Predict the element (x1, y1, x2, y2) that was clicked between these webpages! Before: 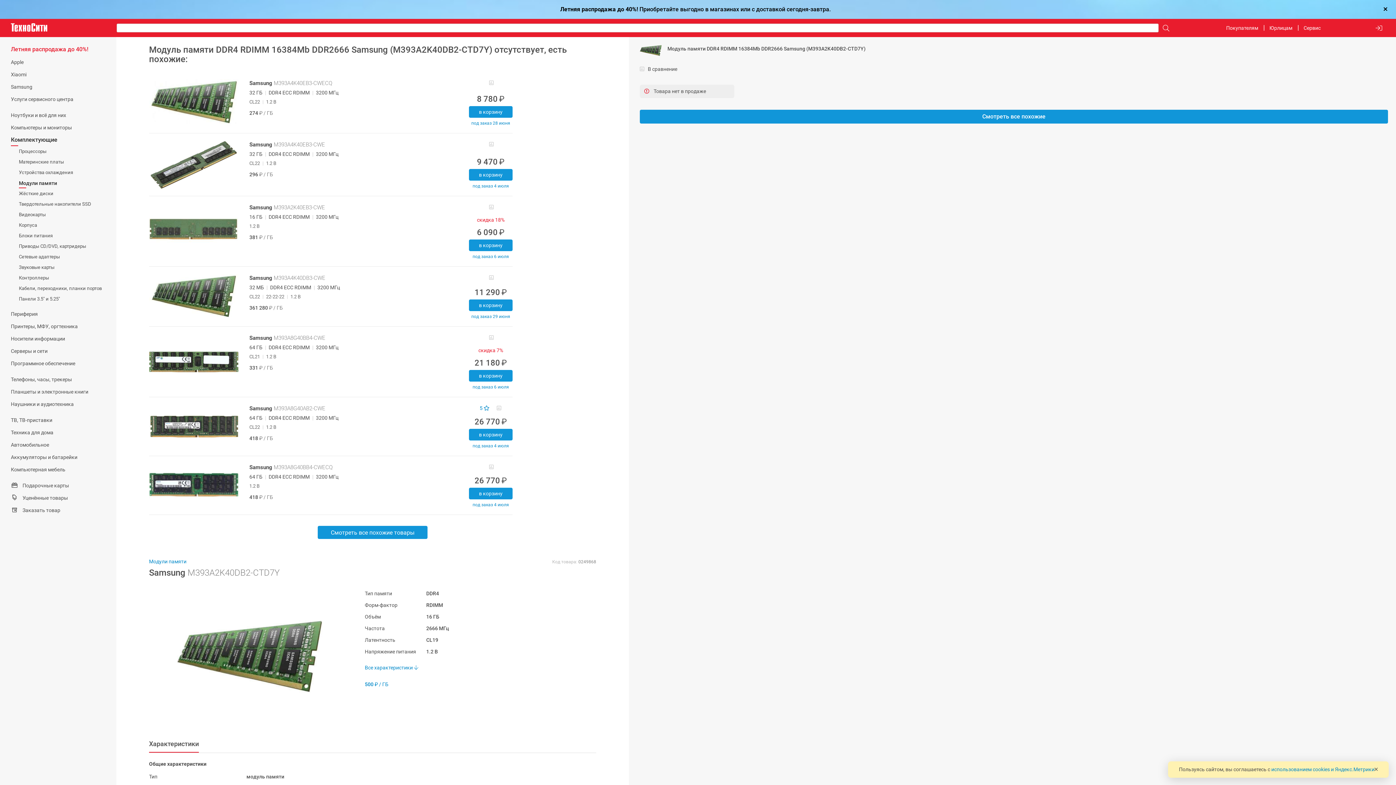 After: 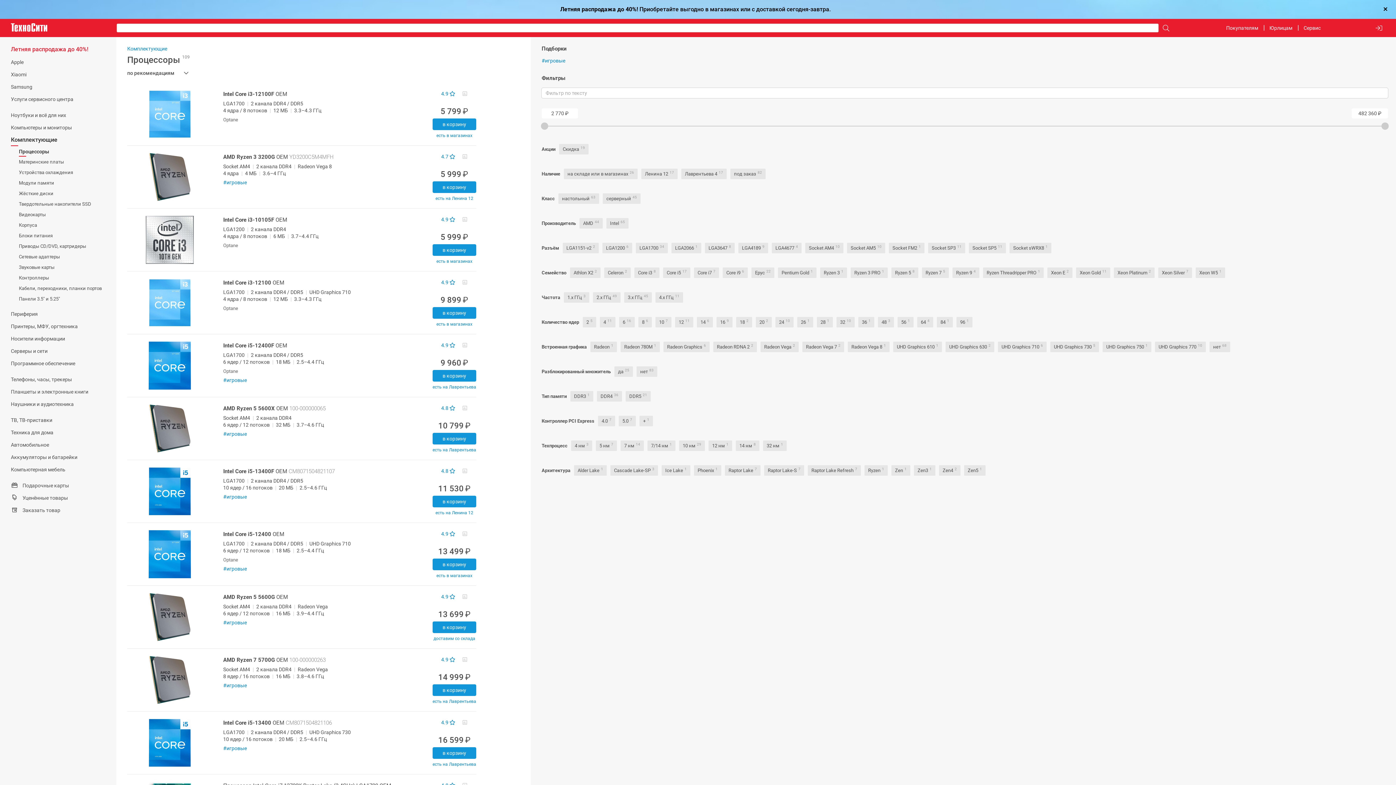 Action: bbox: (10, 146, 116, 156) label: Процессоры